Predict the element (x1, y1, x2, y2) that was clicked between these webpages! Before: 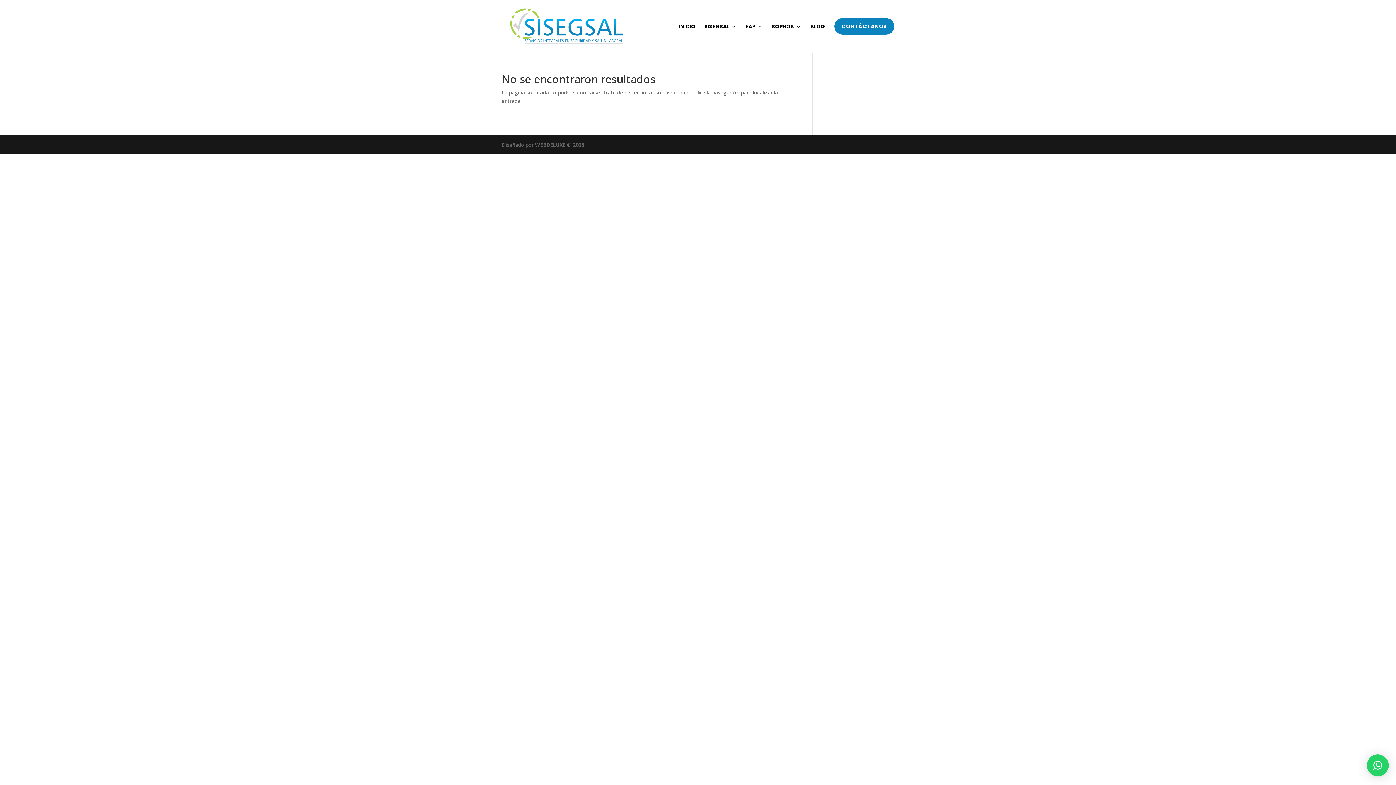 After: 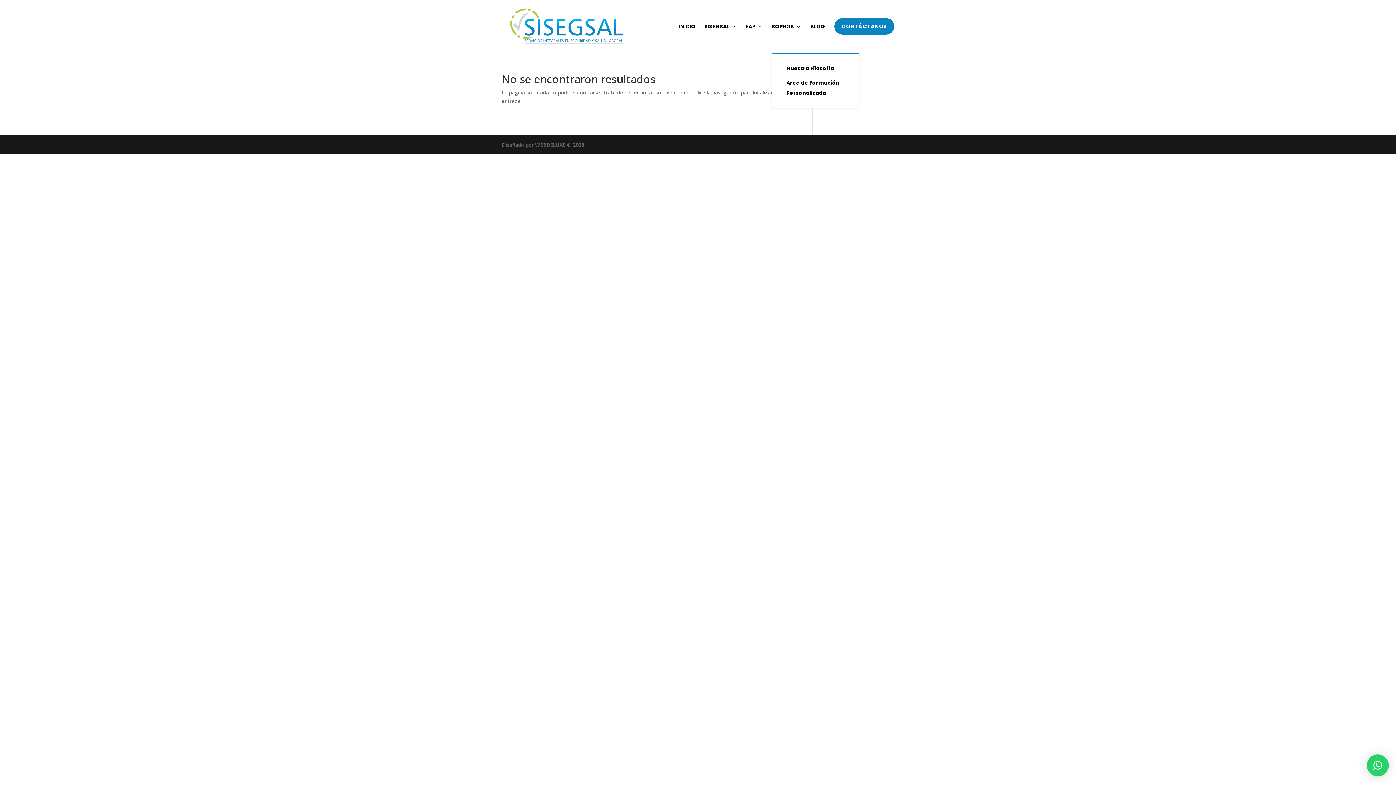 Action: bbox: (772, 22, 801, 52) label: SOPHOS